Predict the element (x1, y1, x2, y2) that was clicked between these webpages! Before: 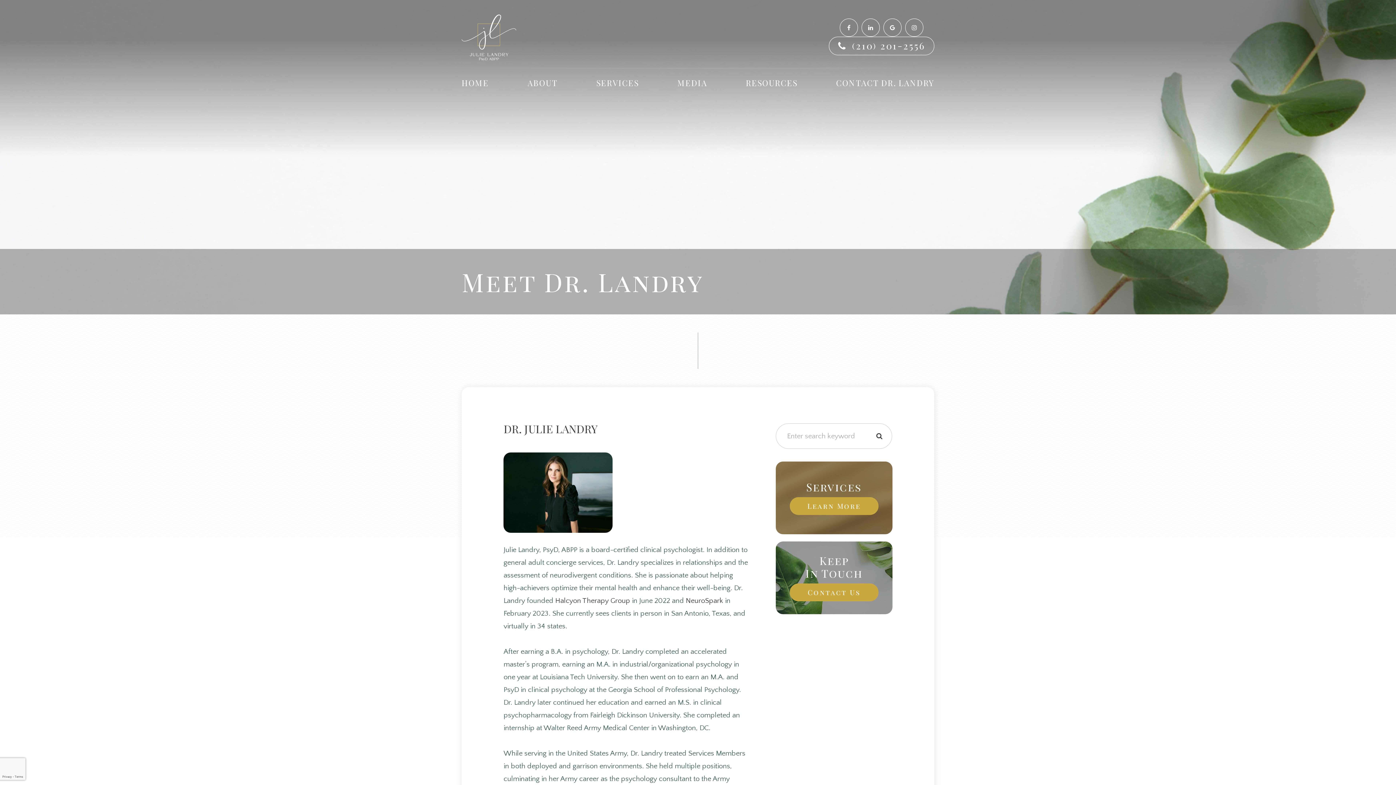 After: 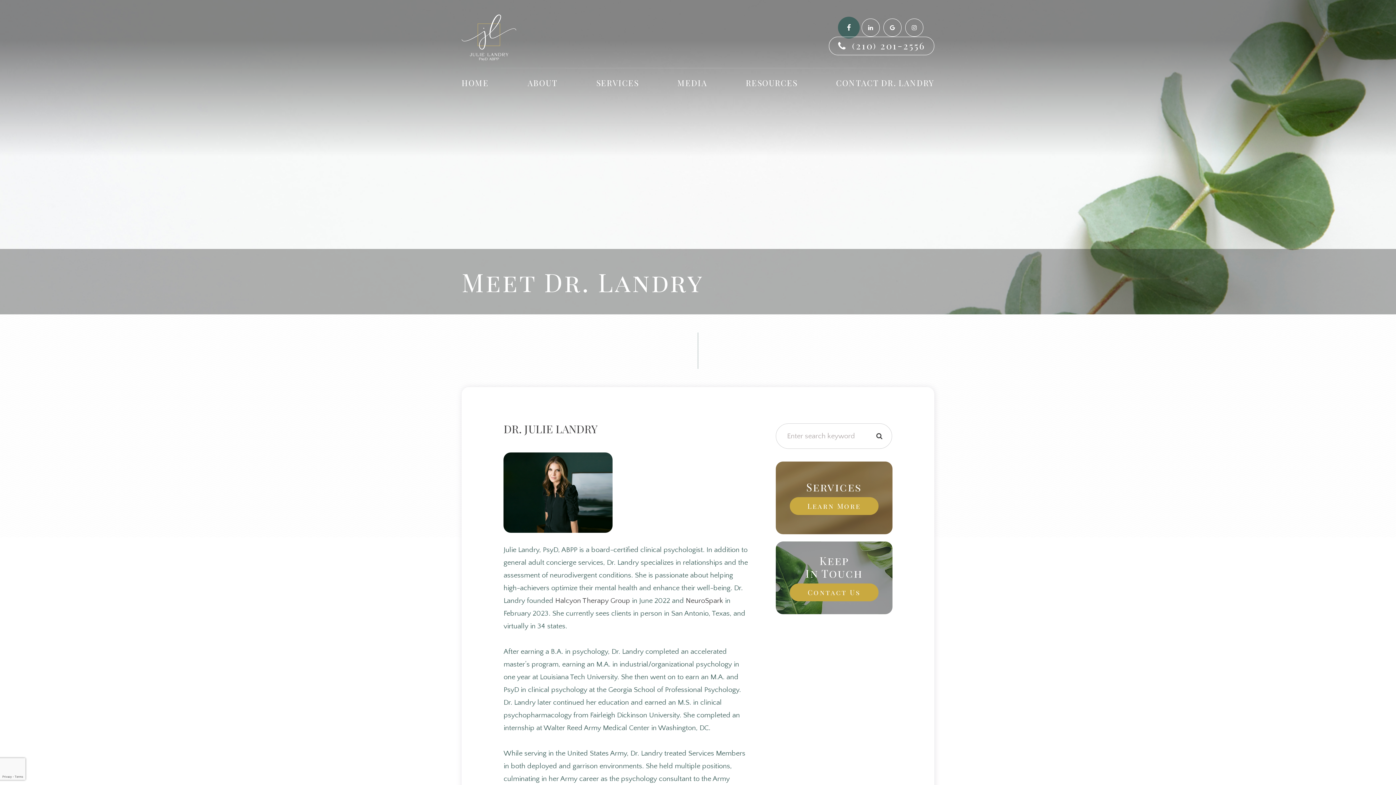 Action: bbox: (840, 18, 858, 36)